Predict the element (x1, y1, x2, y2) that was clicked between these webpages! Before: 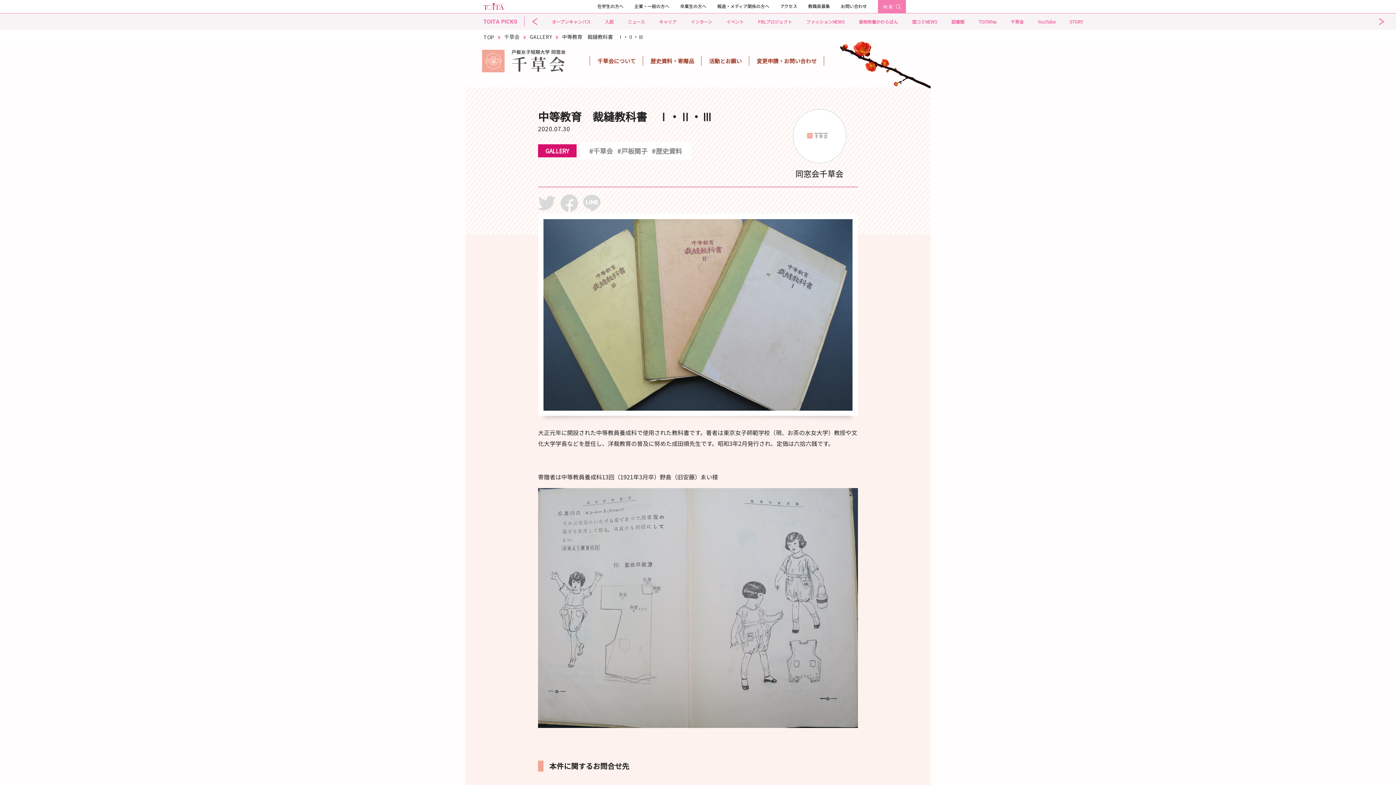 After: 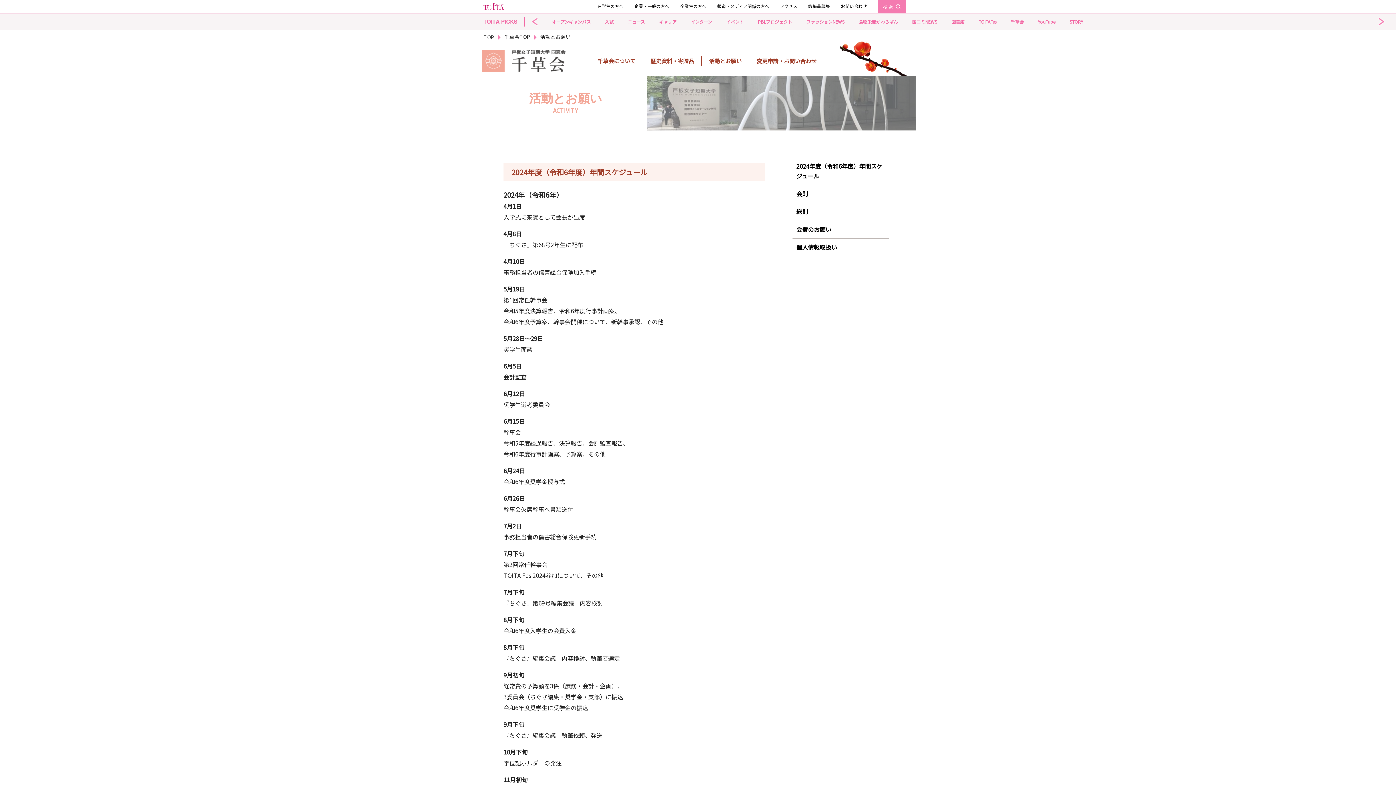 Action: bbox: (701, 56, 749, 65) label: 活動とお願い